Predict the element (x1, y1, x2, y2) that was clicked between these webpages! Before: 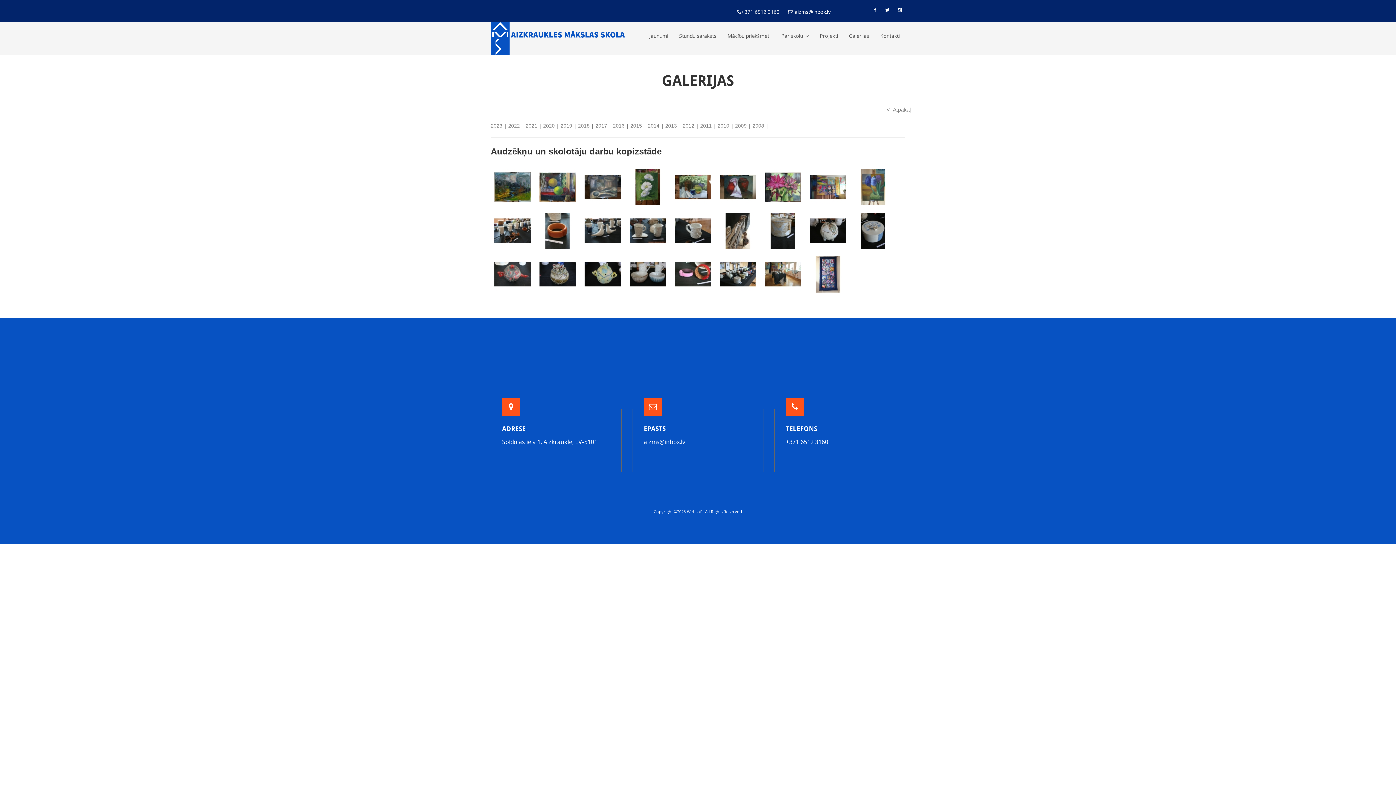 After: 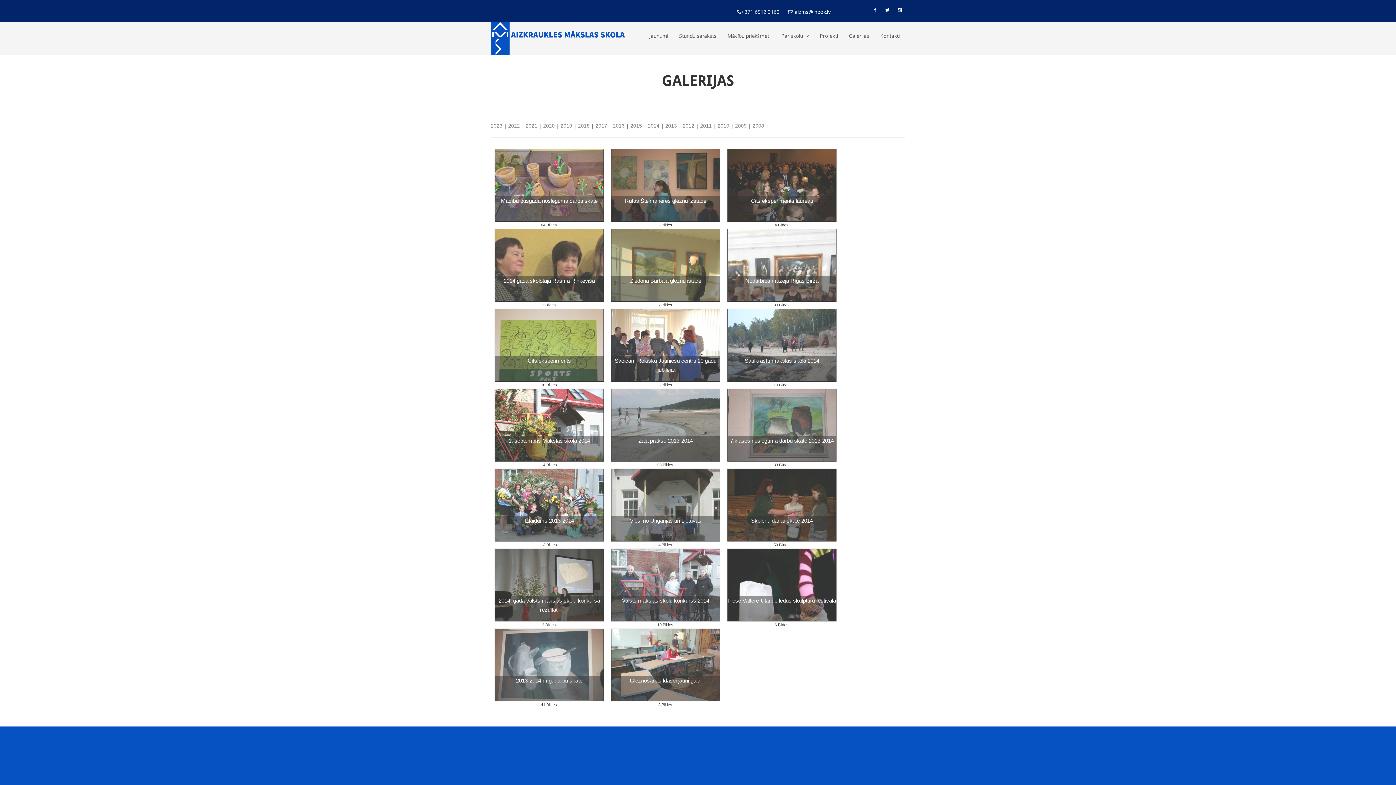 Action: label: 2014 bbox: (648, 122, 659, 128)